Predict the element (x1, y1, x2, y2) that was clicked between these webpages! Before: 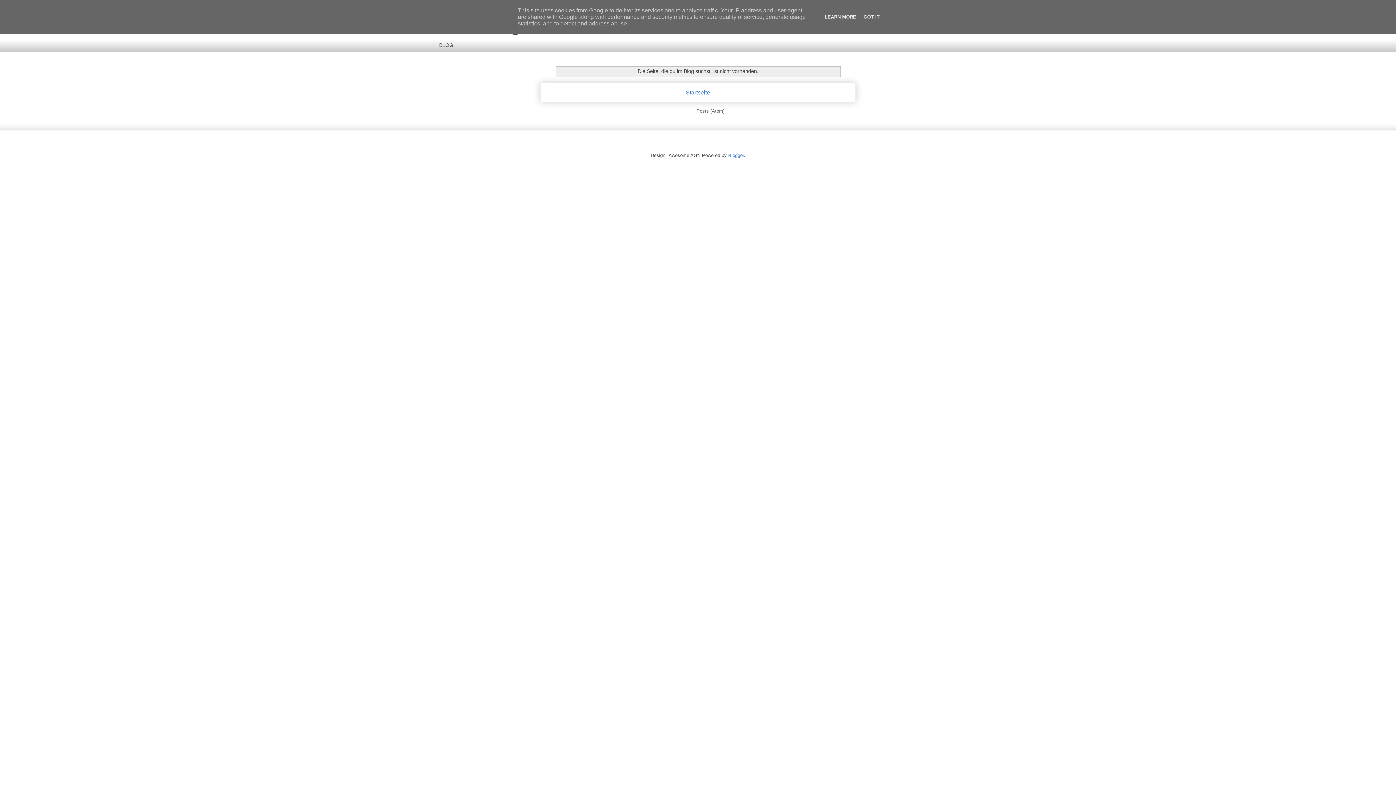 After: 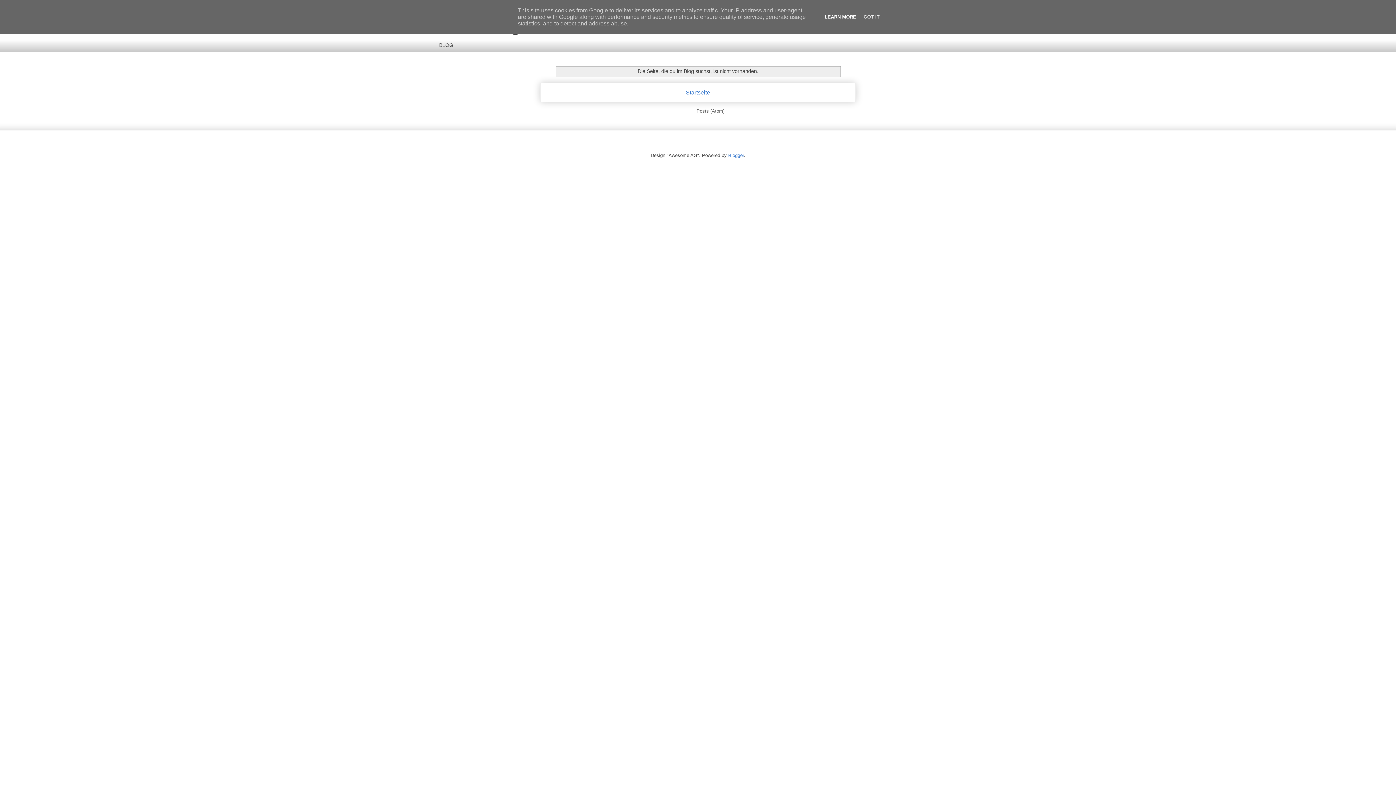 Action: bbox: (822, 14, 858, 19) label: LEARN MORE